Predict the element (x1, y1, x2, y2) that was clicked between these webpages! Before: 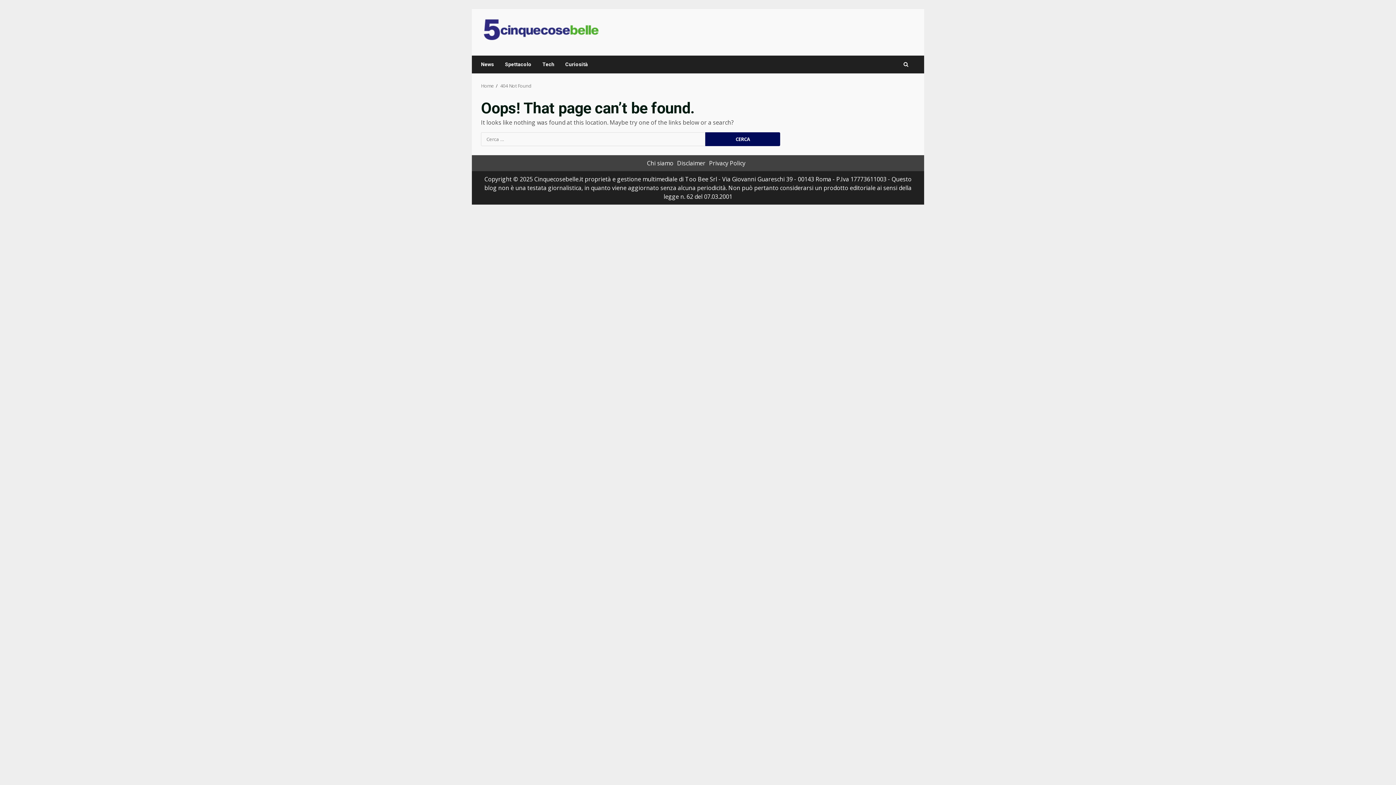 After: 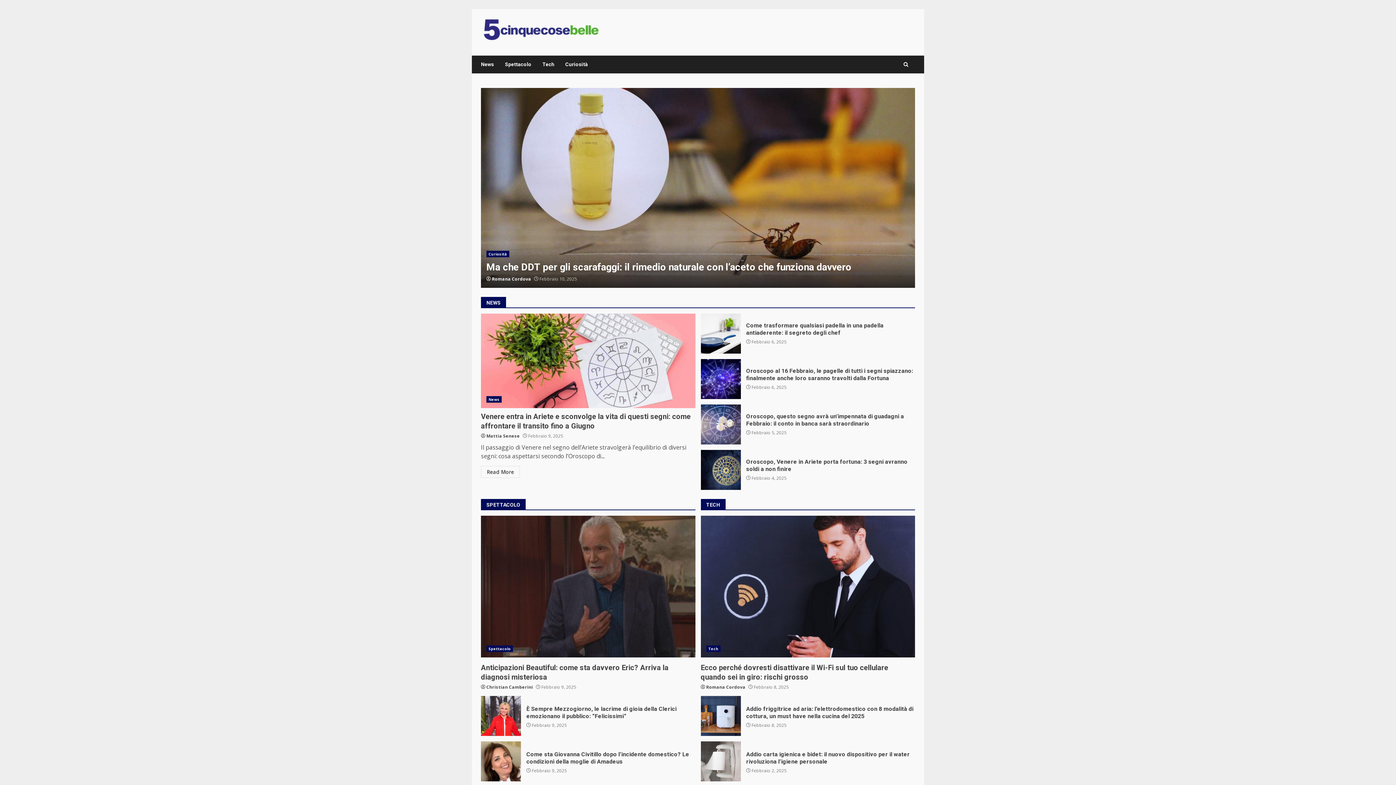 Action: bbox: (481, 27, 608, 35)